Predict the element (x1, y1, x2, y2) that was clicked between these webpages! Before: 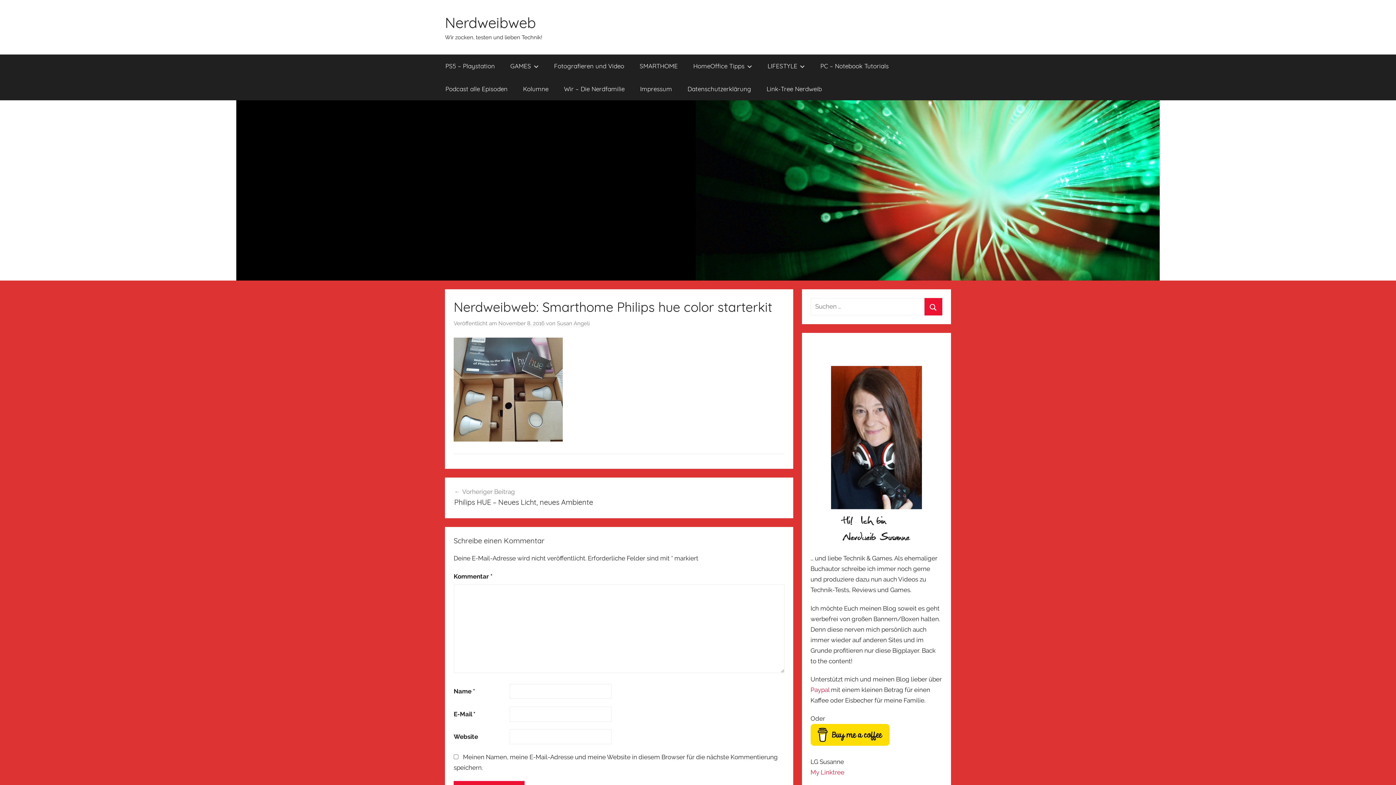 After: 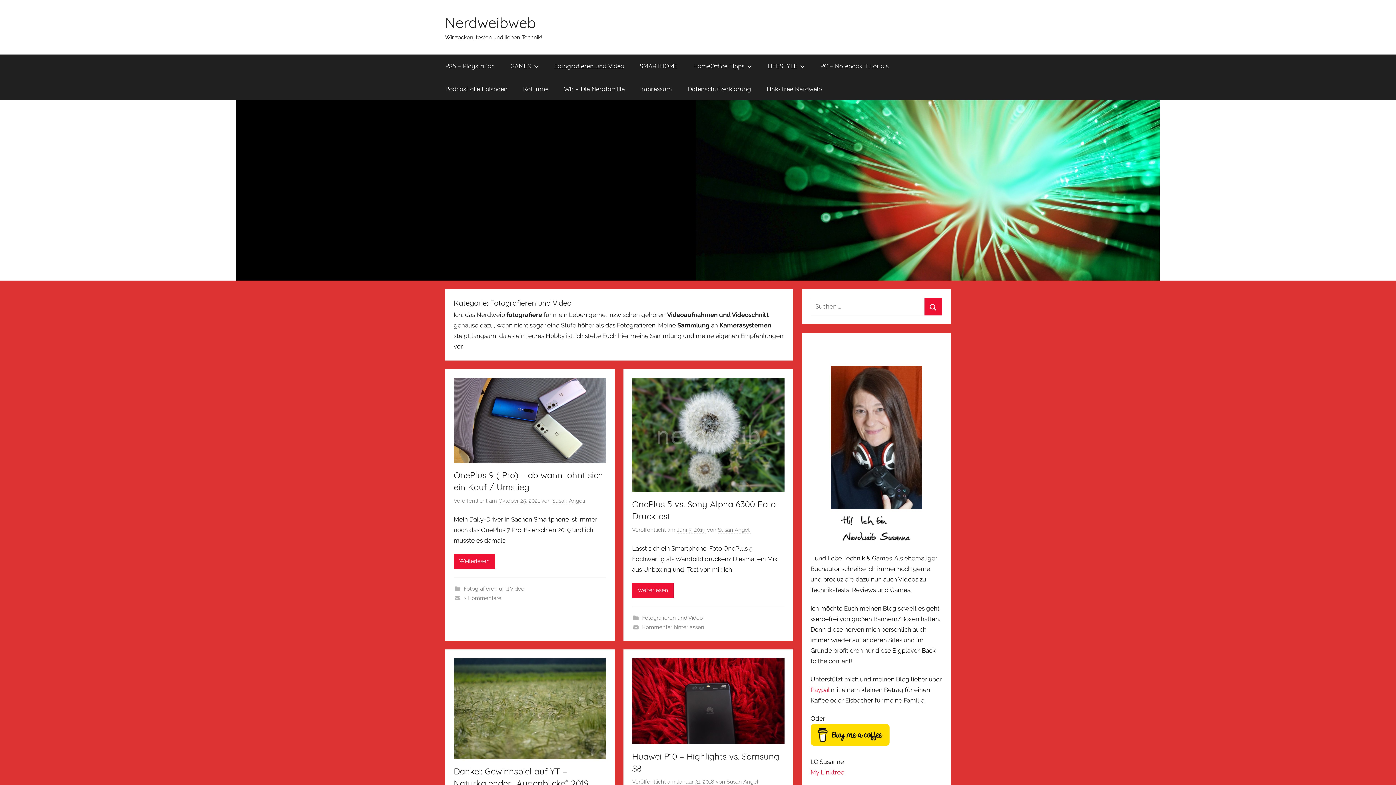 Action: label: Fotografieren und Video bbox: (546, 54, 632, 77)